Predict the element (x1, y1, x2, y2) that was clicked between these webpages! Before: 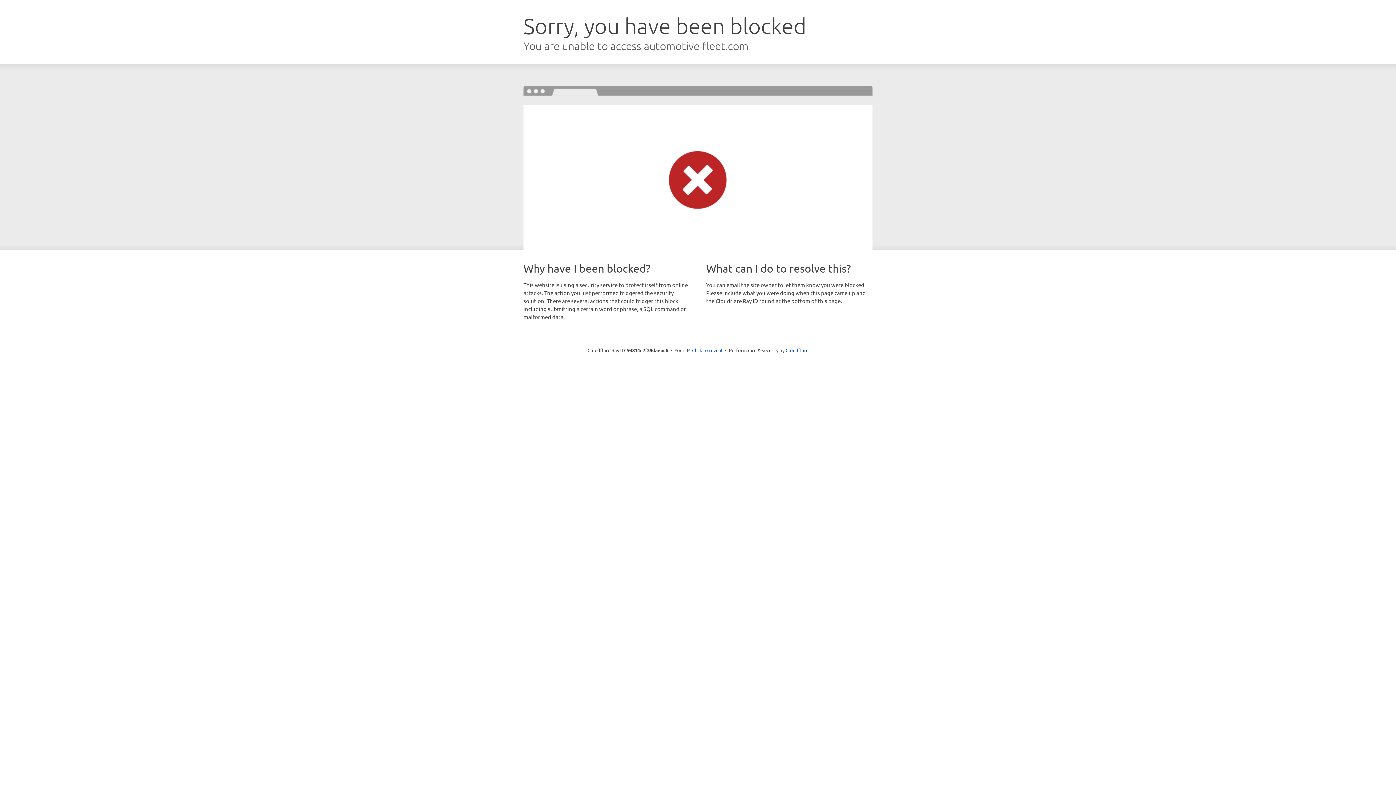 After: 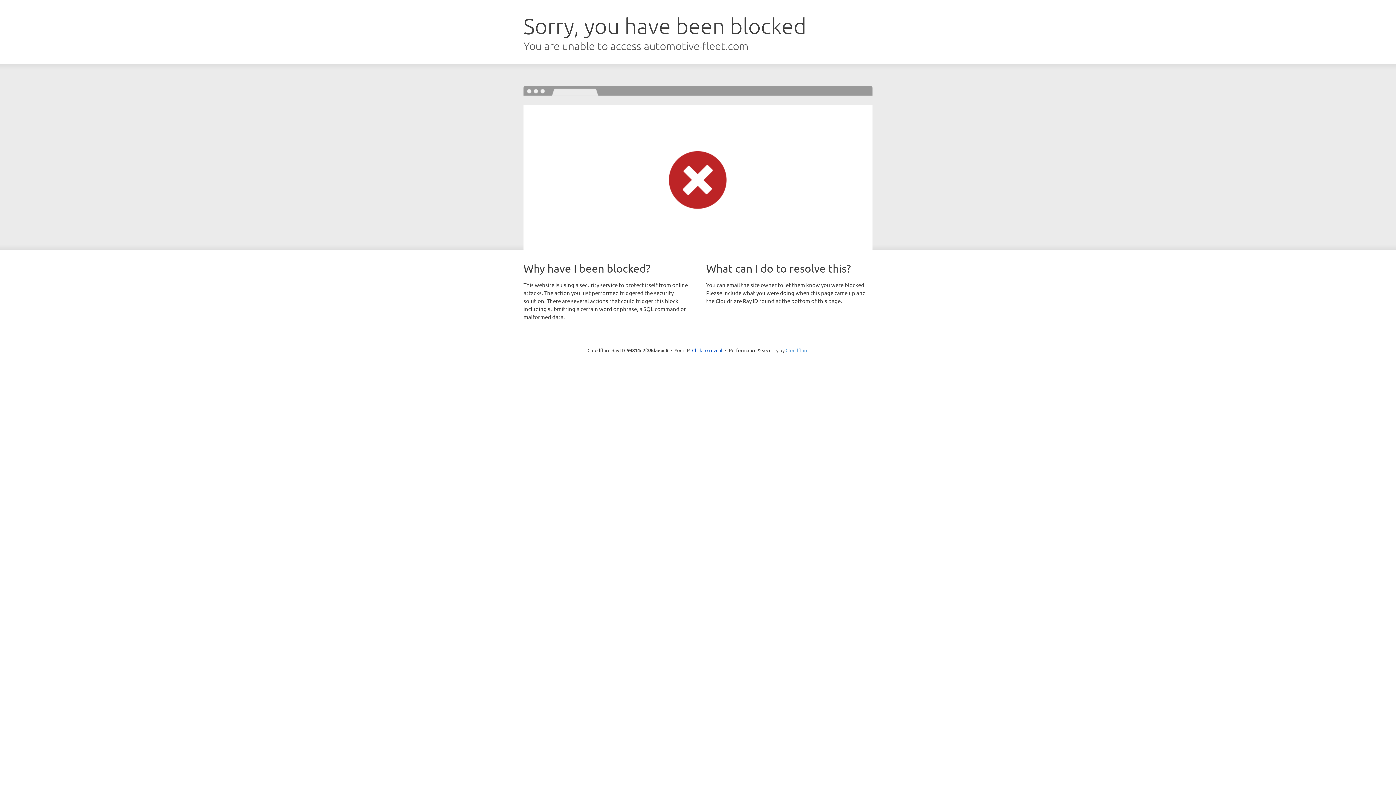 Action: bbox: (785, 347, 808, 353) label: Cloudflare